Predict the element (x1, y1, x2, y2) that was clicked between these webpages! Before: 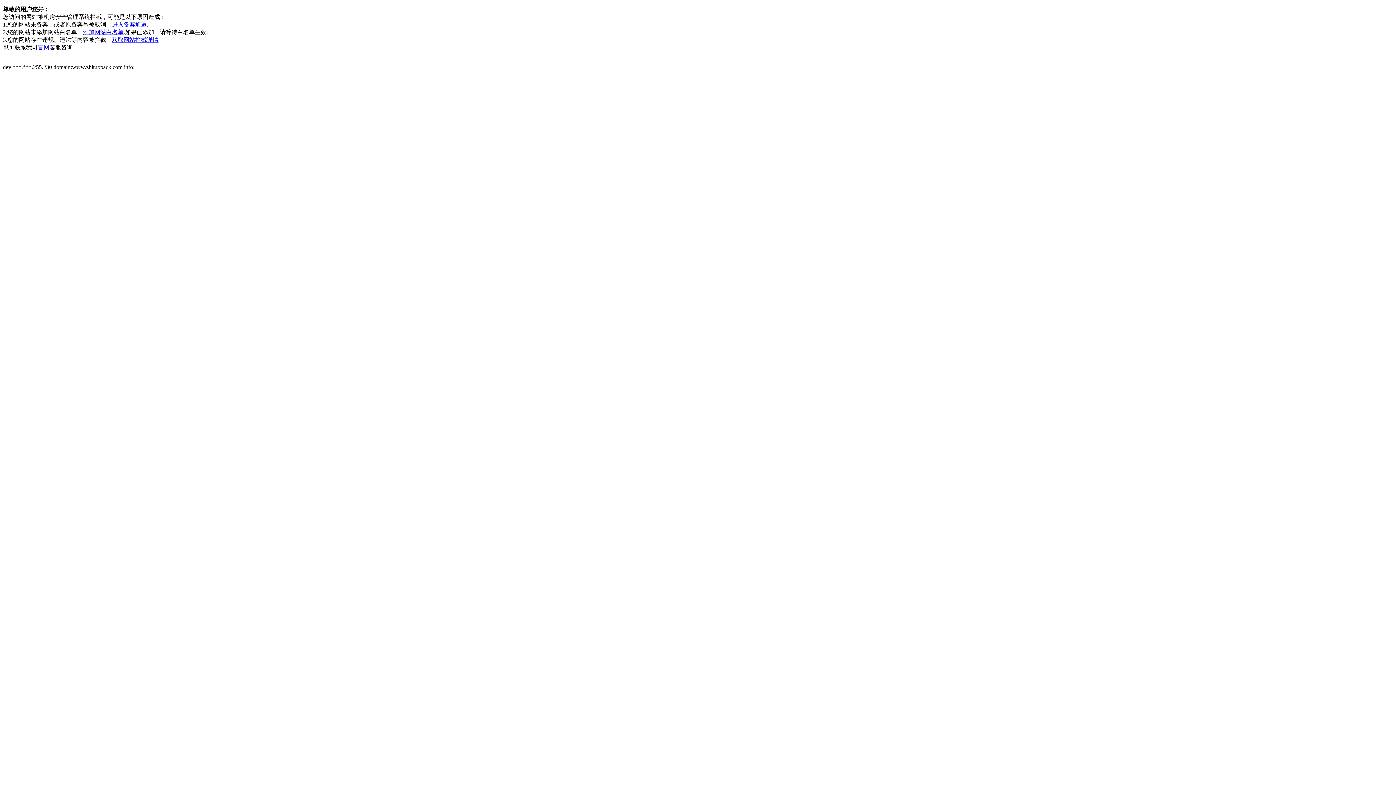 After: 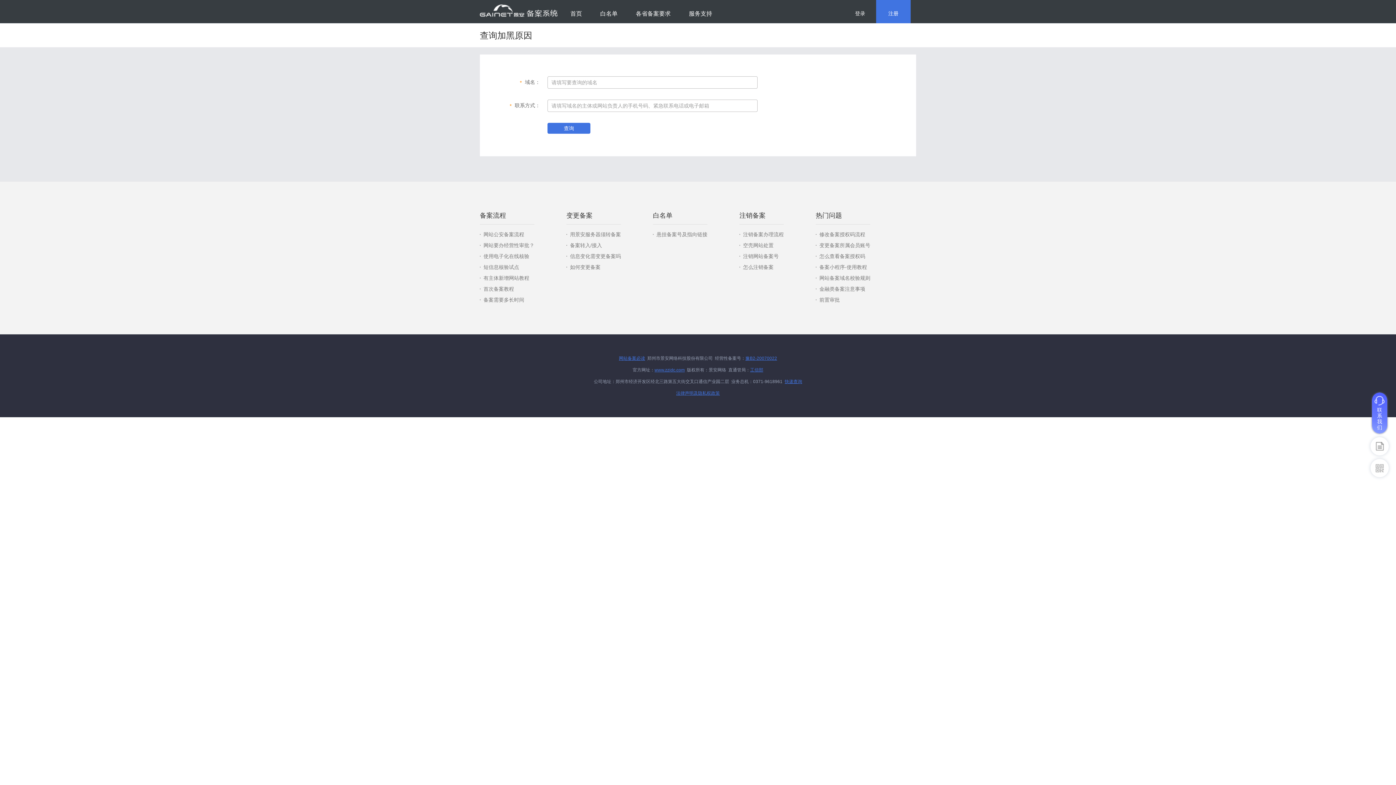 Action: bbox: (112, 36, 158, 42) label: 获取网站拦截详情